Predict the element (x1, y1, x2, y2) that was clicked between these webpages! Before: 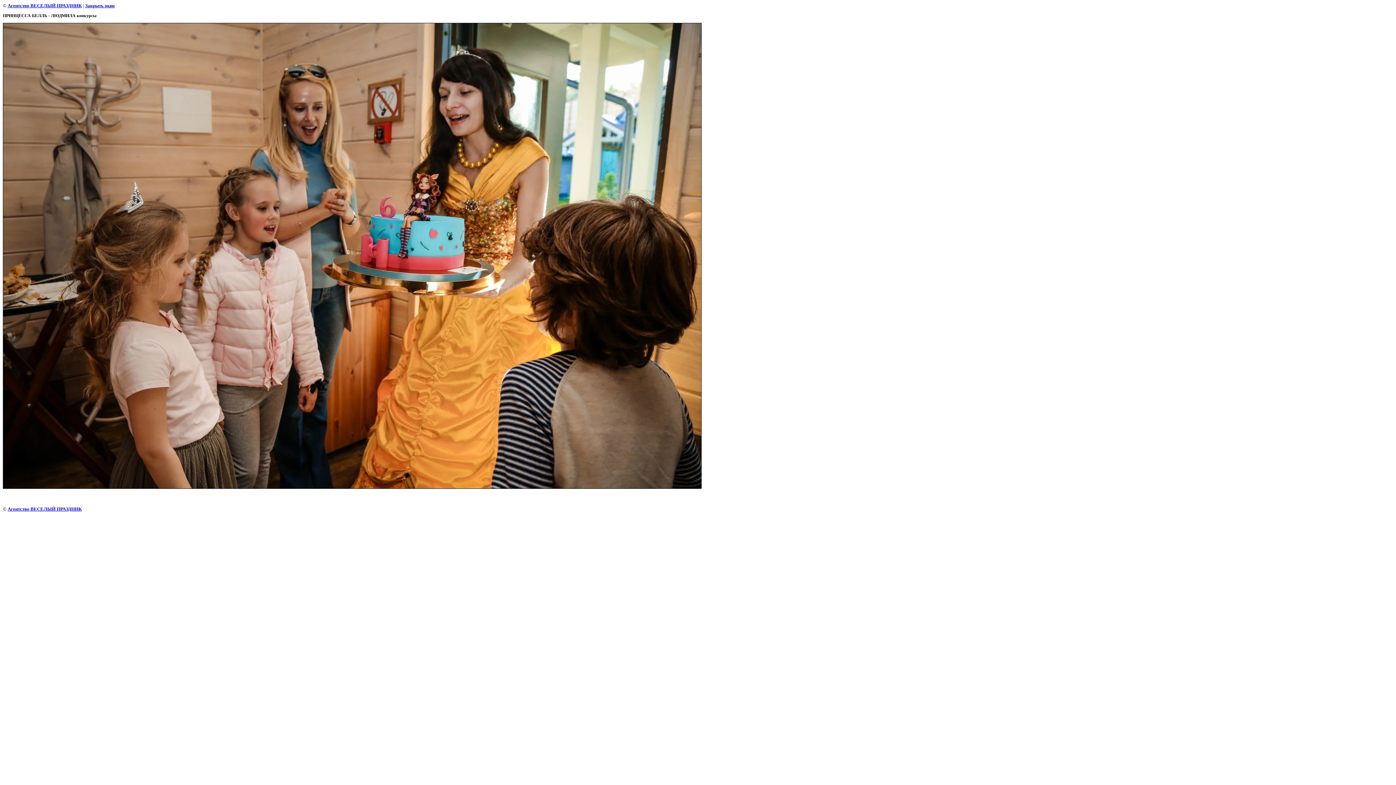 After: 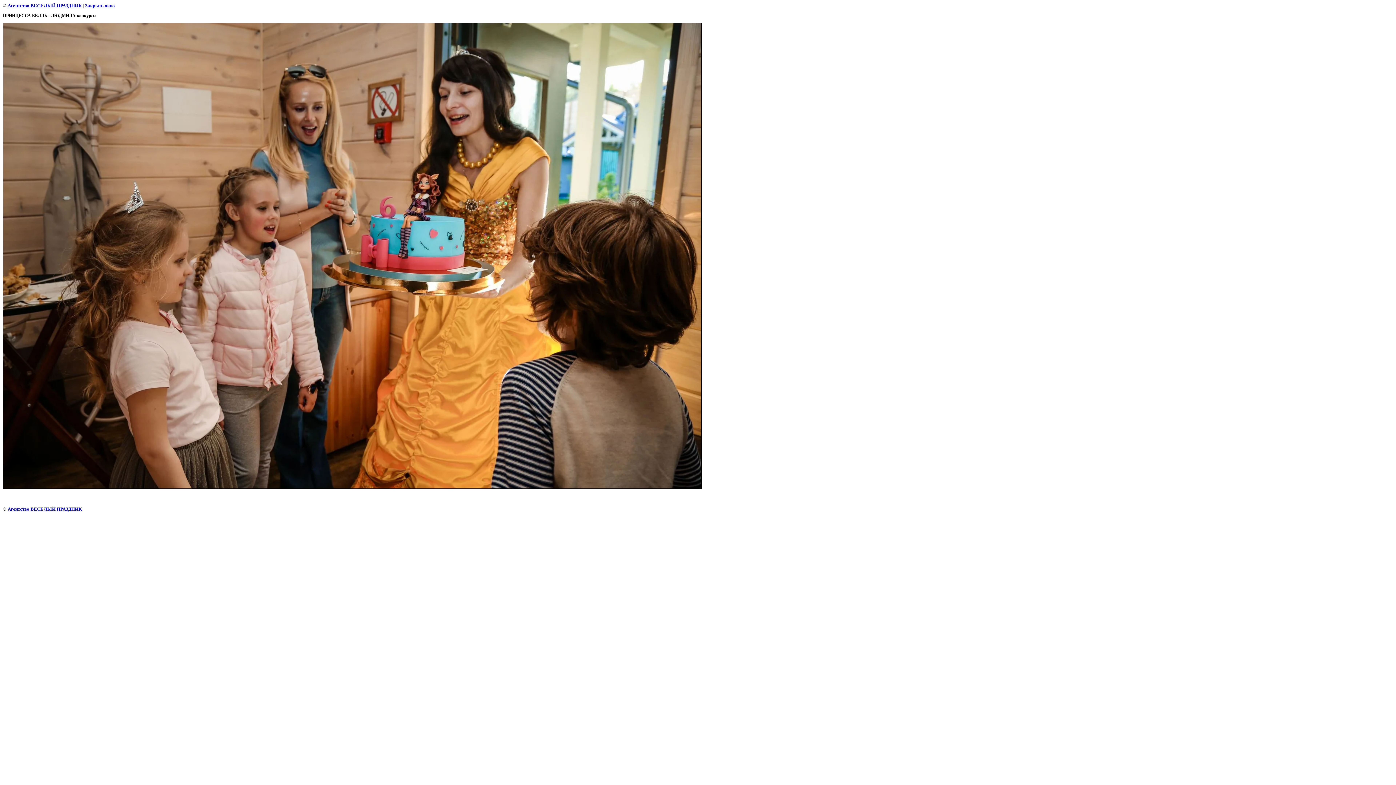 Action: bbox: (85, 2, 114, 8) label: Закрыть окно